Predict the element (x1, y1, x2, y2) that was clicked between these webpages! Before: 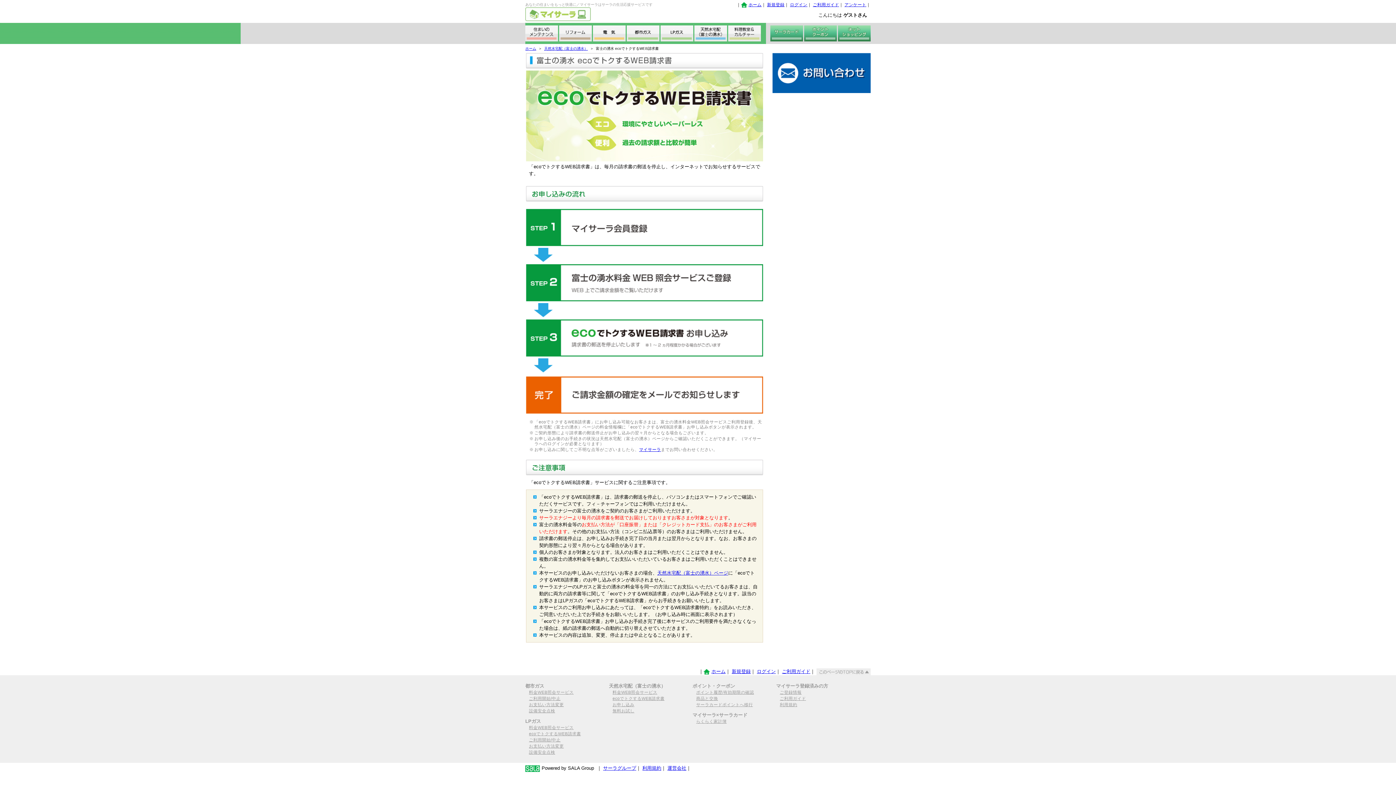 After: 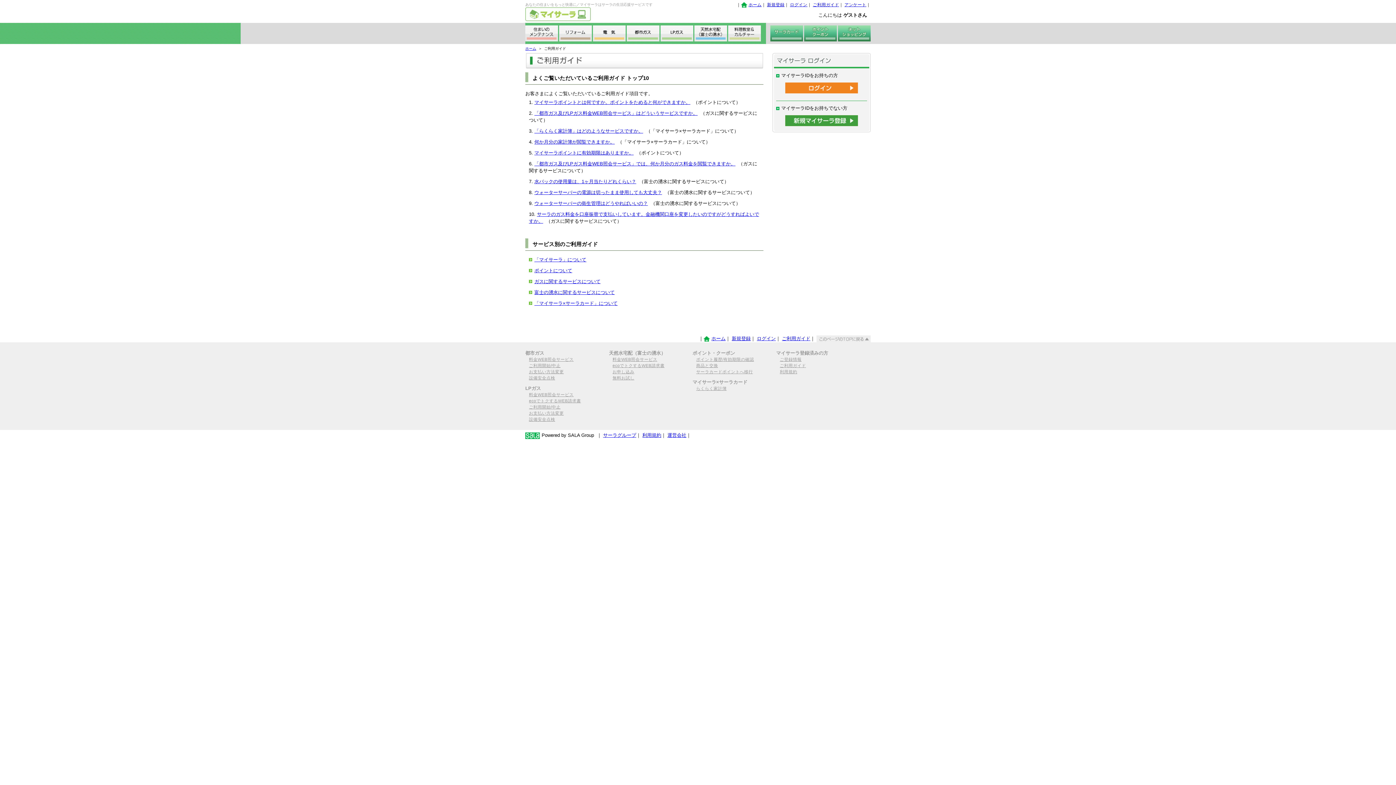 Action: bbox: (782, 669, 810, 674) label: ご利用ガイド